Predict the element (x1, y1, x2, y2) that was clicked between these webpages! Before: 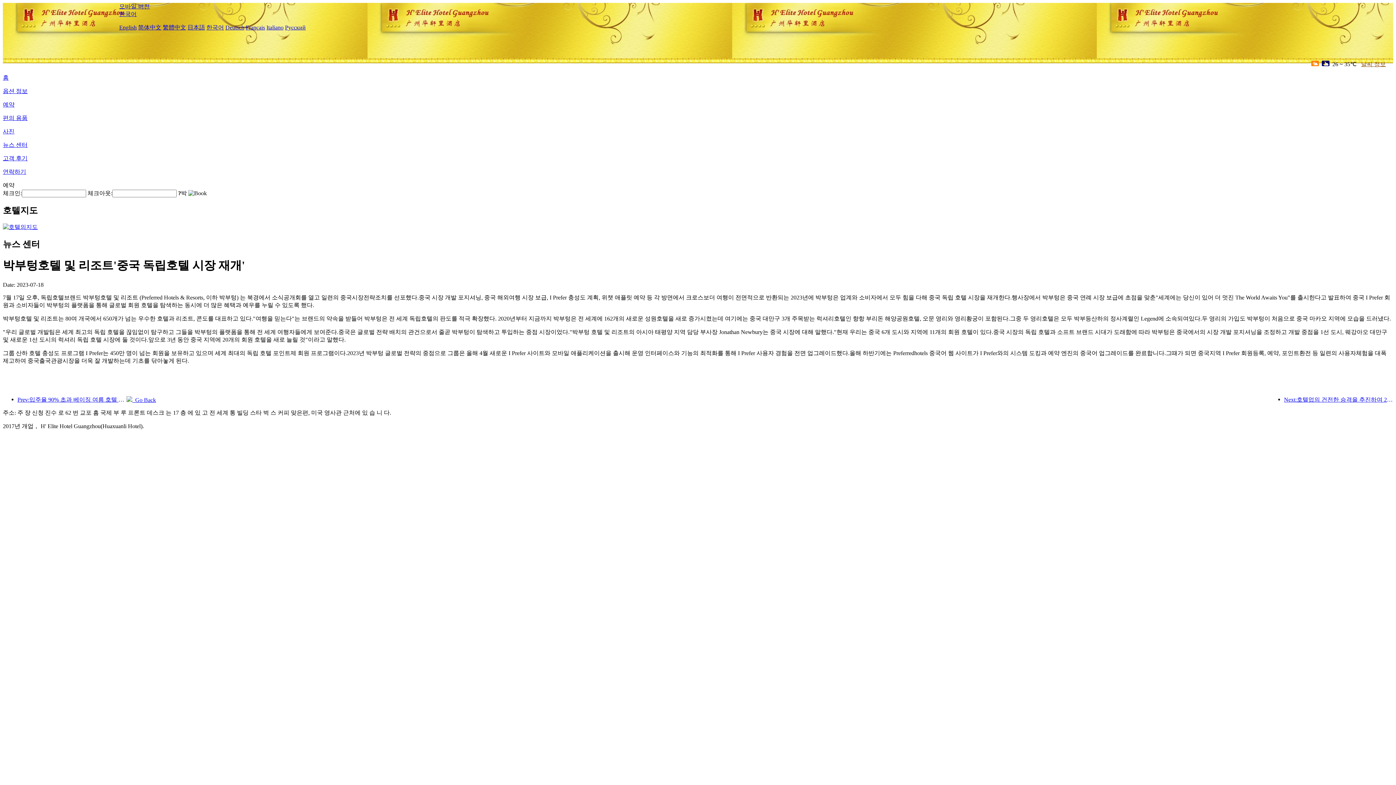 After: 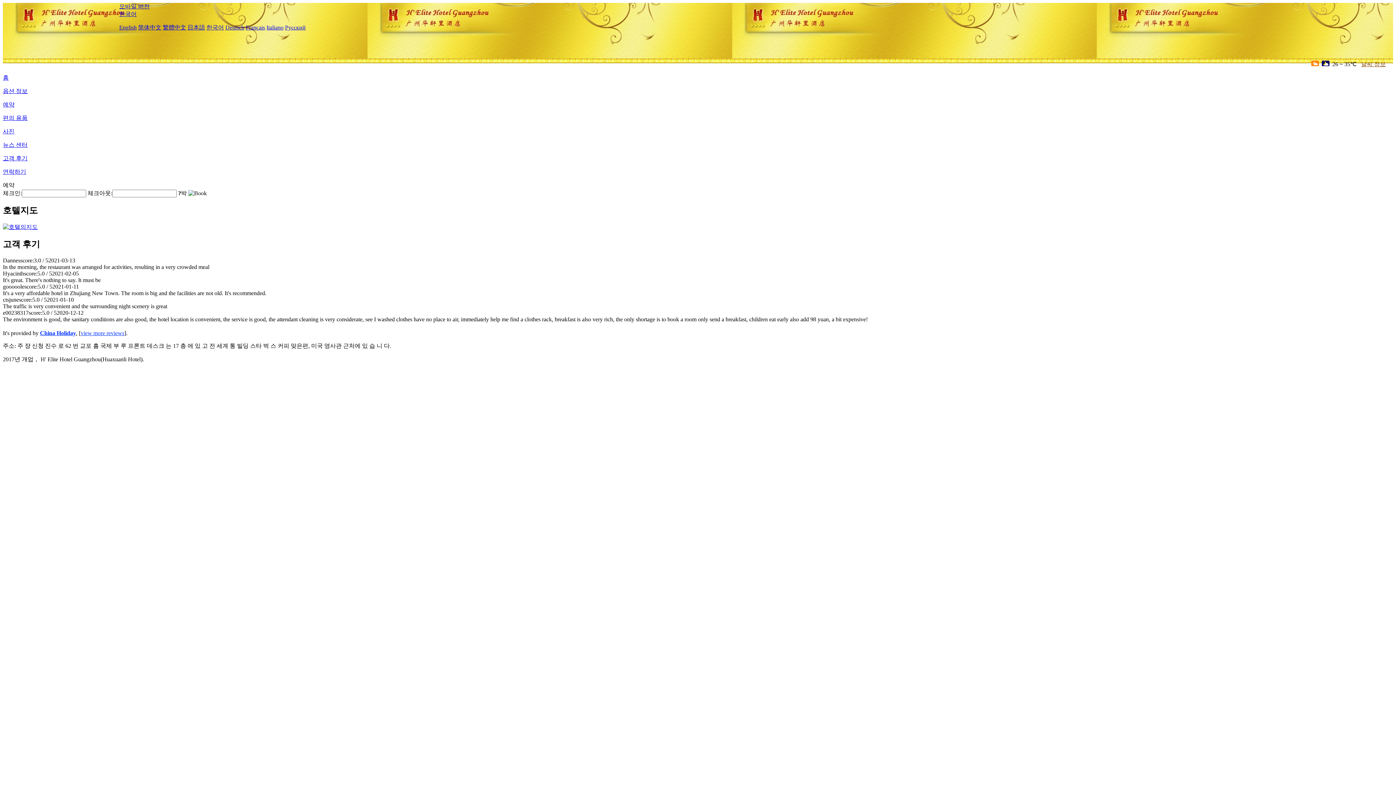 Action: bbox: (2, 155, 27, 161) label: 고객 후기